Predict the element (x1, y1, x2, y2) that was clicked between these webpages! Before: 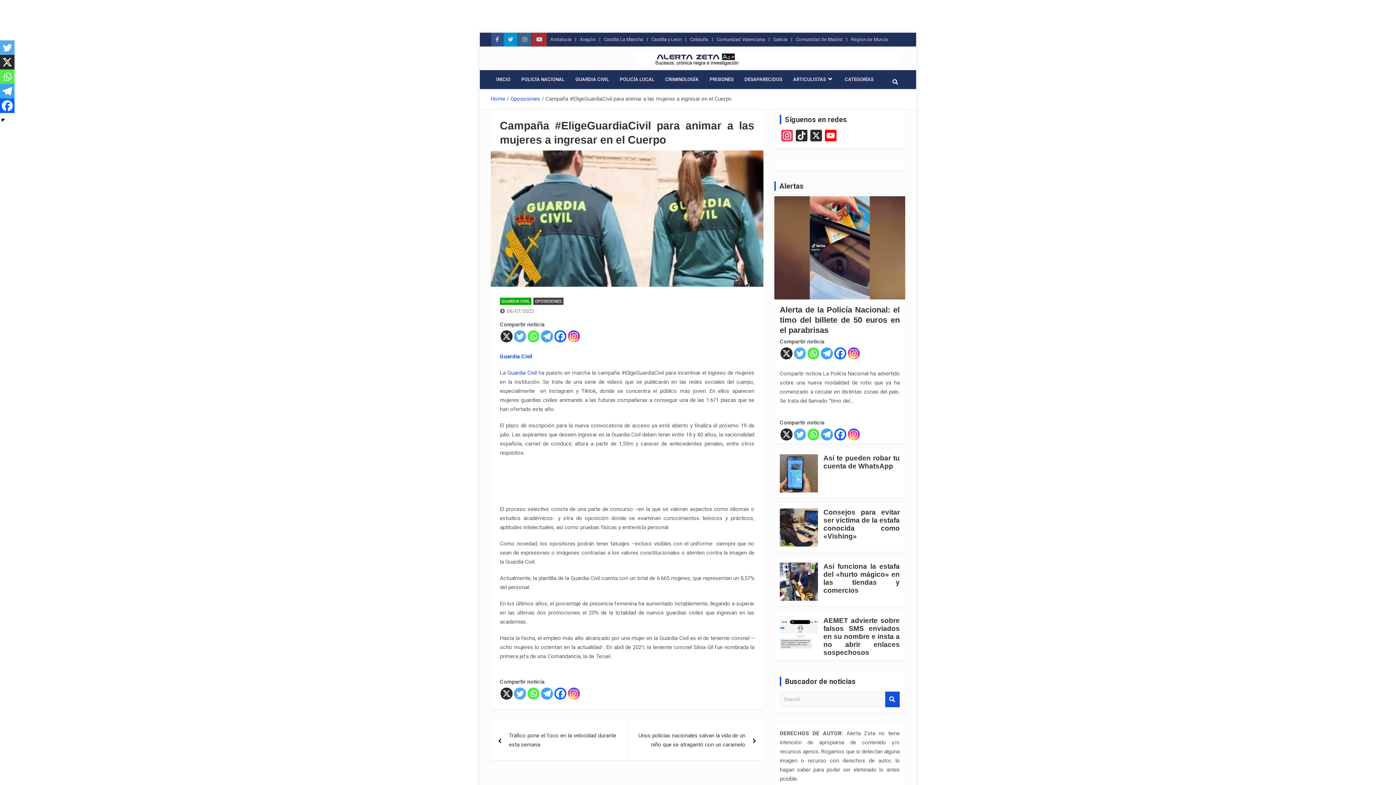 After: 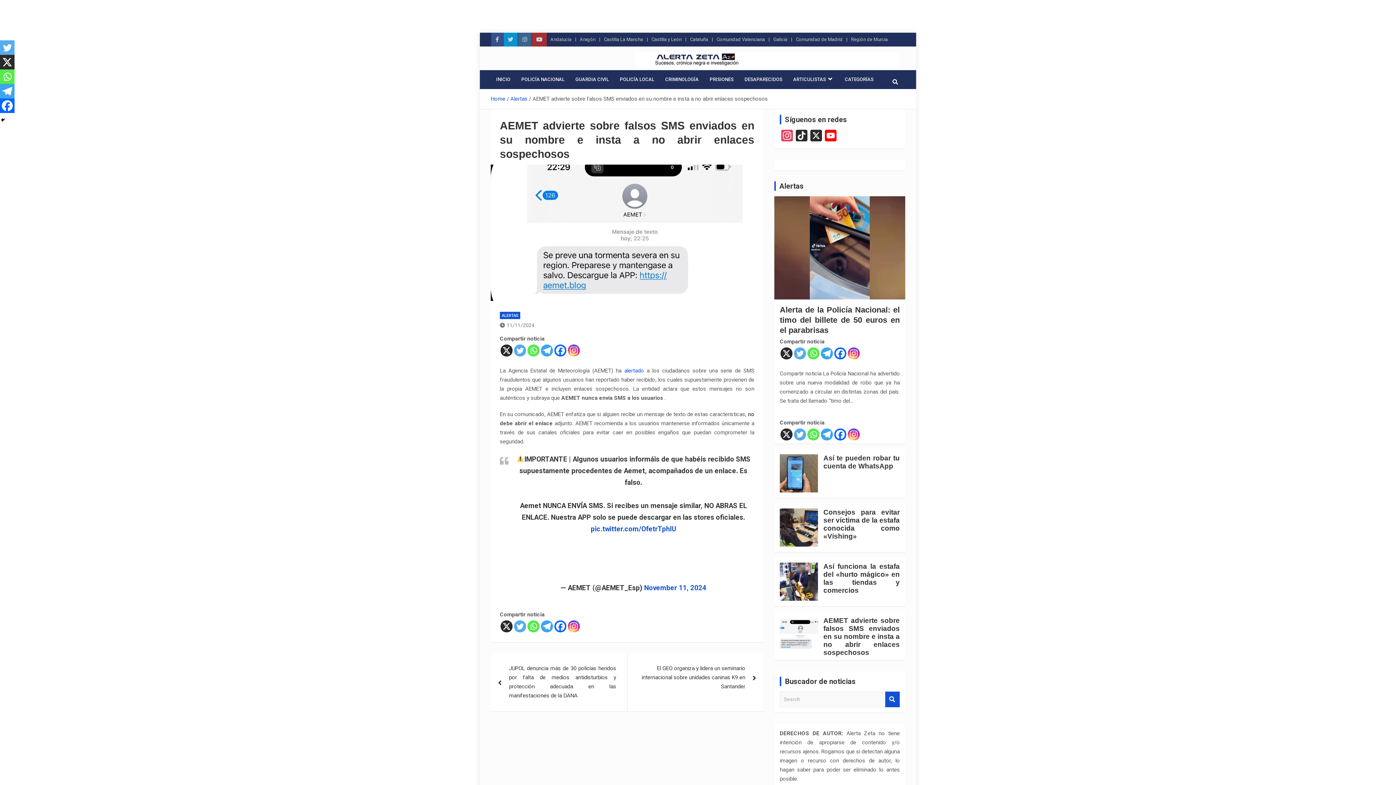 Action: bbox: (780, 616, 818, 655)